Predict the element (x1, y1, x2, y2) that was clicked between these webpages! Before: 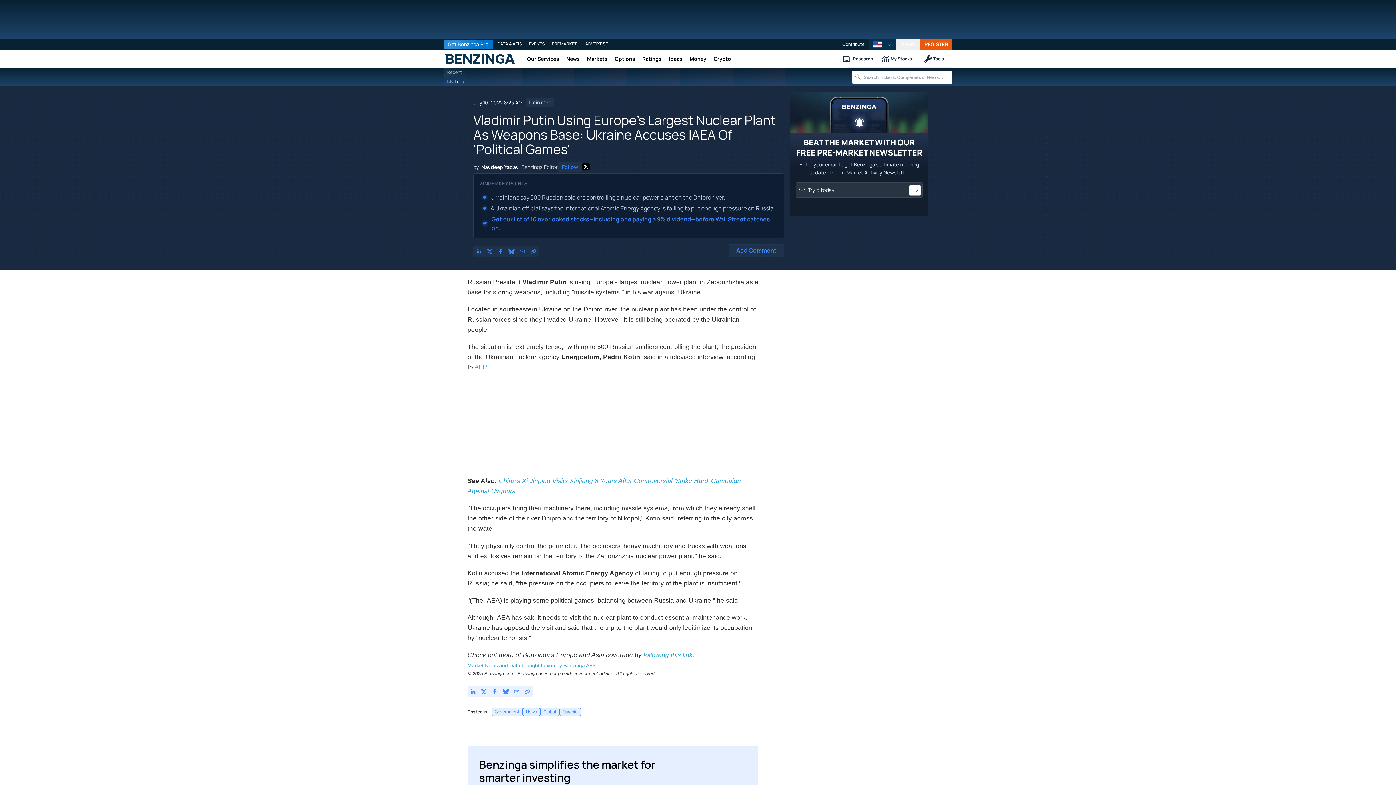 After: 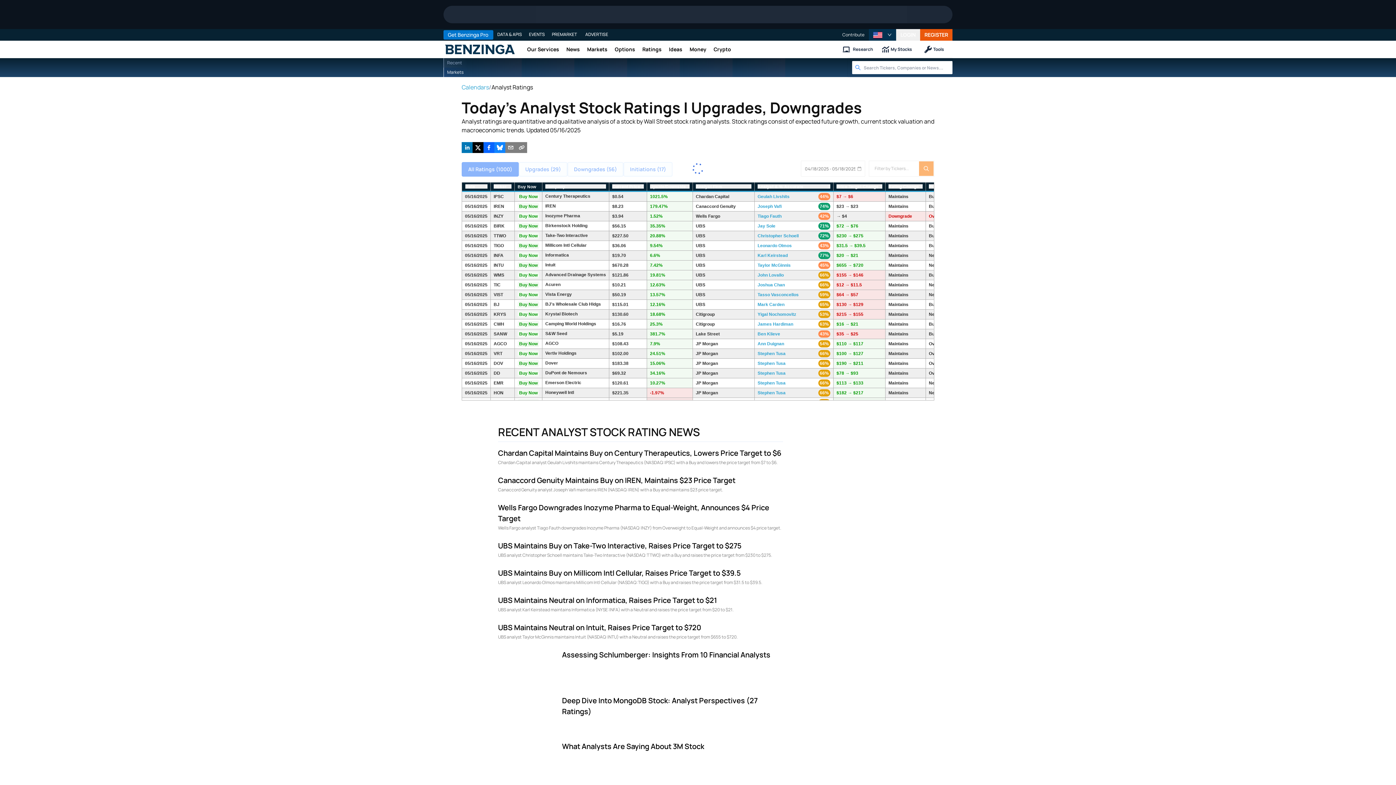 Action: bbox: (638, 50, 665, 67) label: Ratings